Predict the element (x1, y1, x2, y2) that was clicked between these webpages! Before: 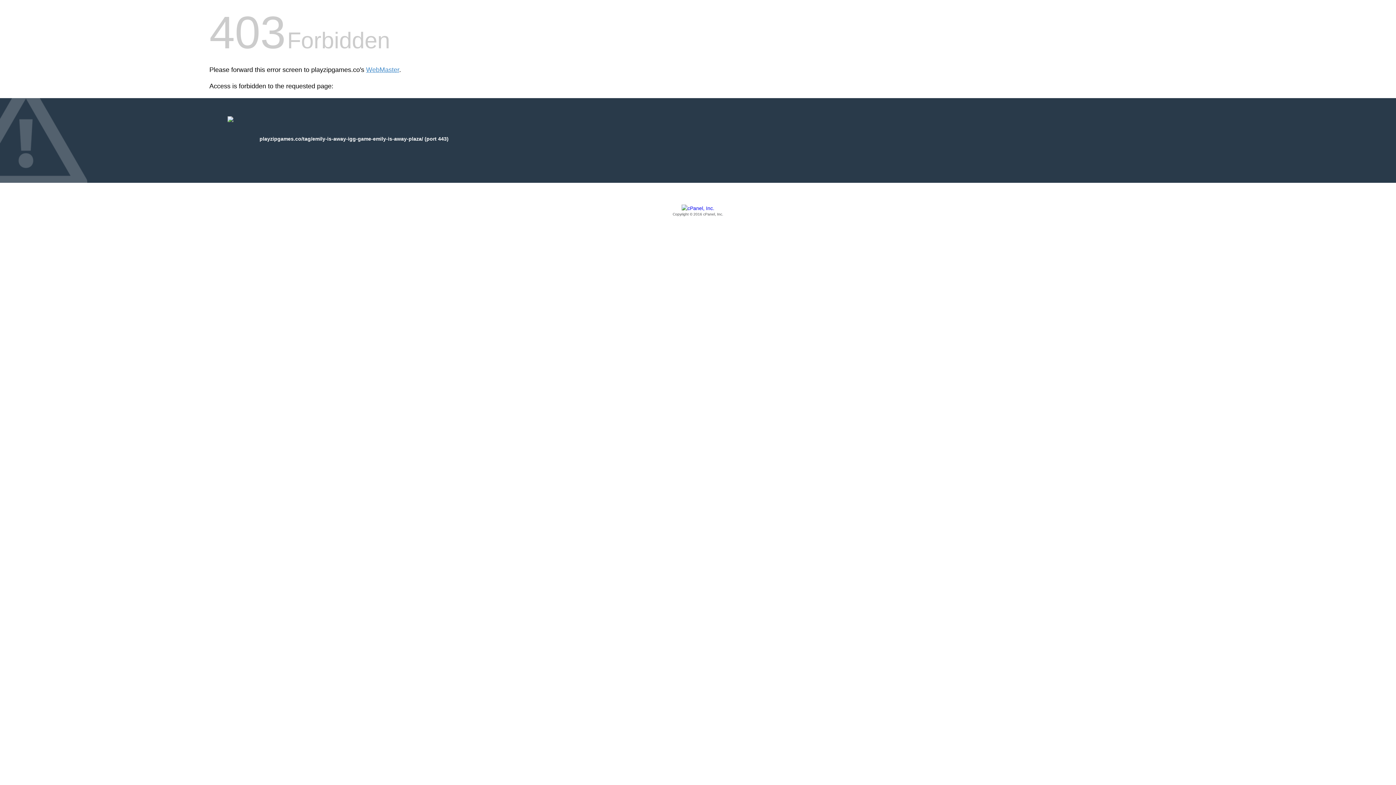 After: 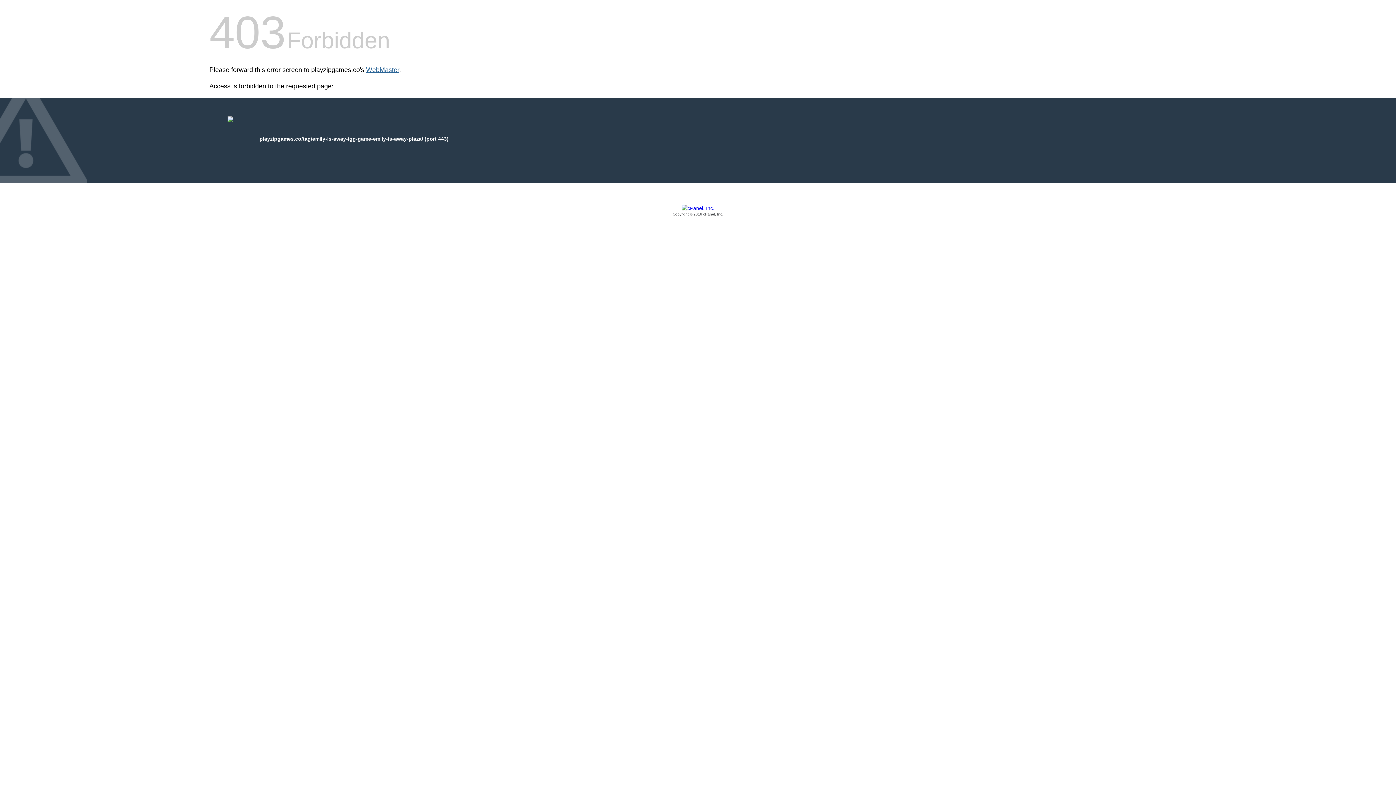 Action: label: WebMaster bbox: (366, 66, 399, 73)